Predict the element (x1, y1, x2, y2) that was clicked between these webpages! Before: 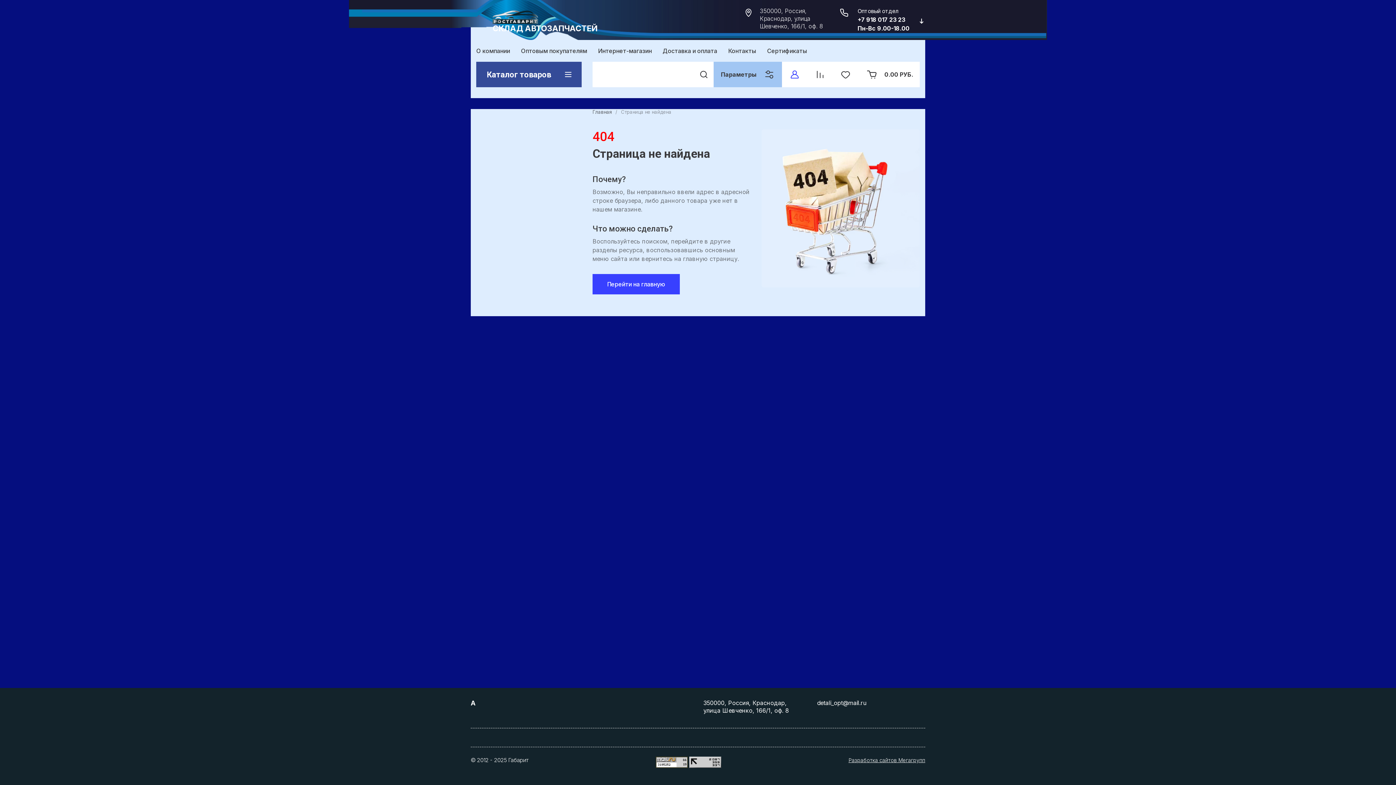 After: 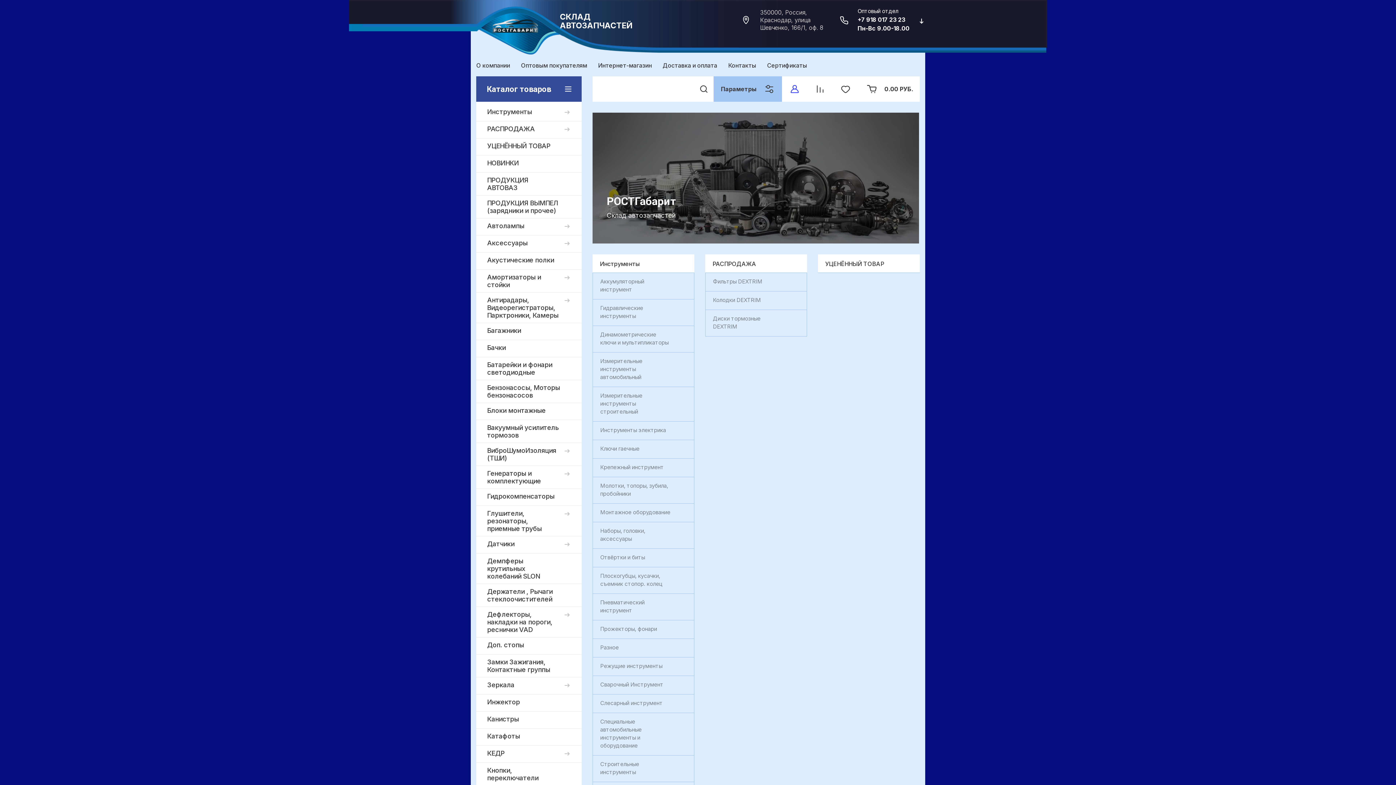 Action: bbox: (592, 42, 657, 58) label: Интернет-магазин